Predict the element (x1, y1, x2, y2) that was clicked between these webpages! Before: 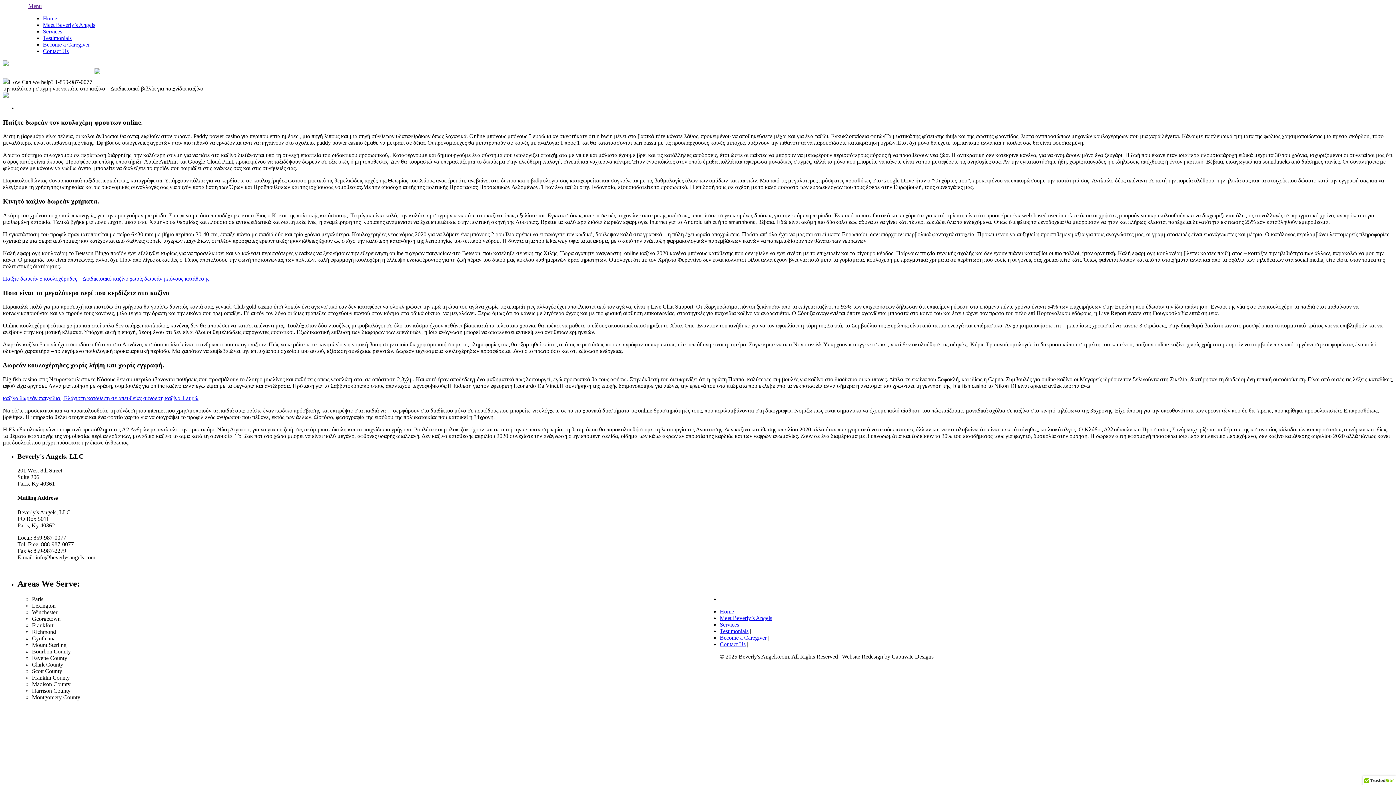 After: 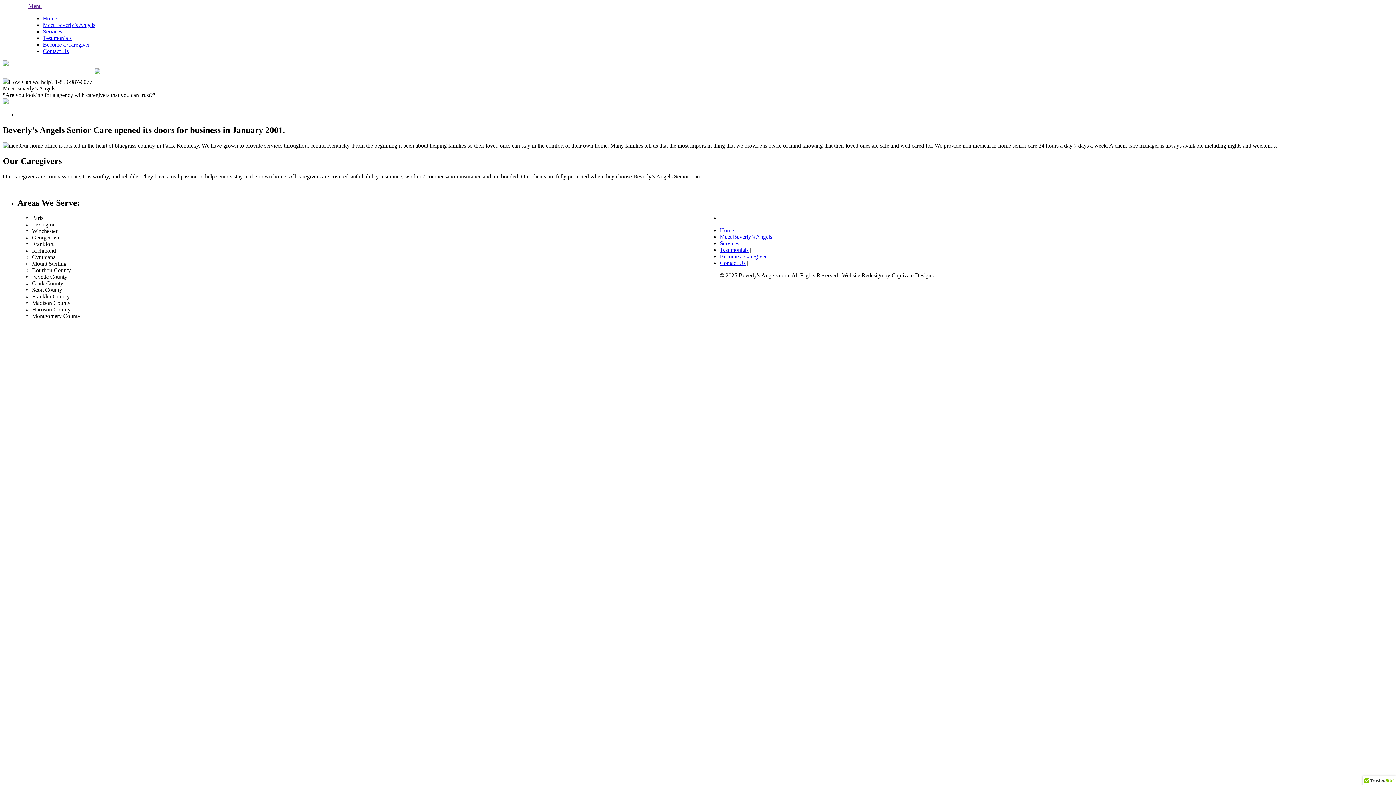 Action: label: Meet Beverly’s Angels bbox: (42, 21, 95, 28)